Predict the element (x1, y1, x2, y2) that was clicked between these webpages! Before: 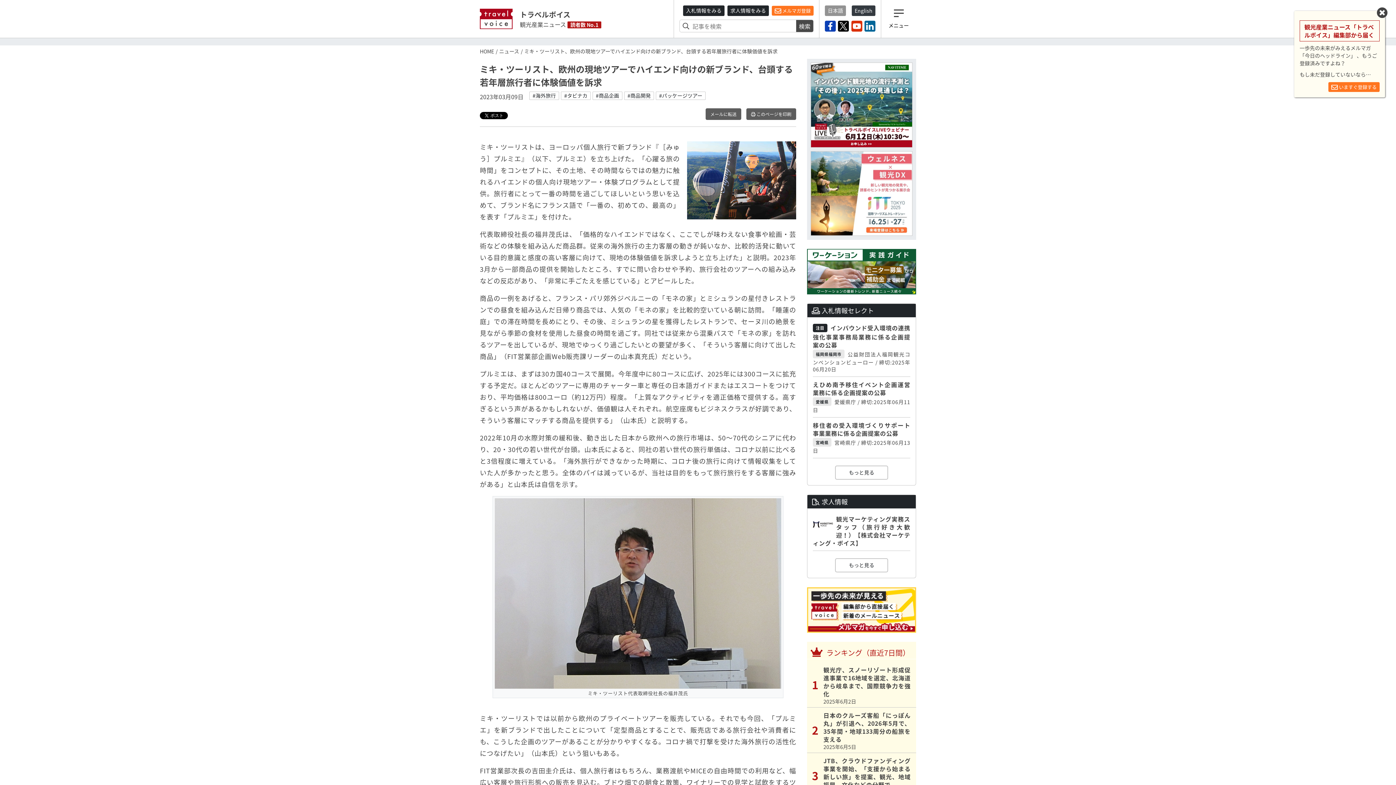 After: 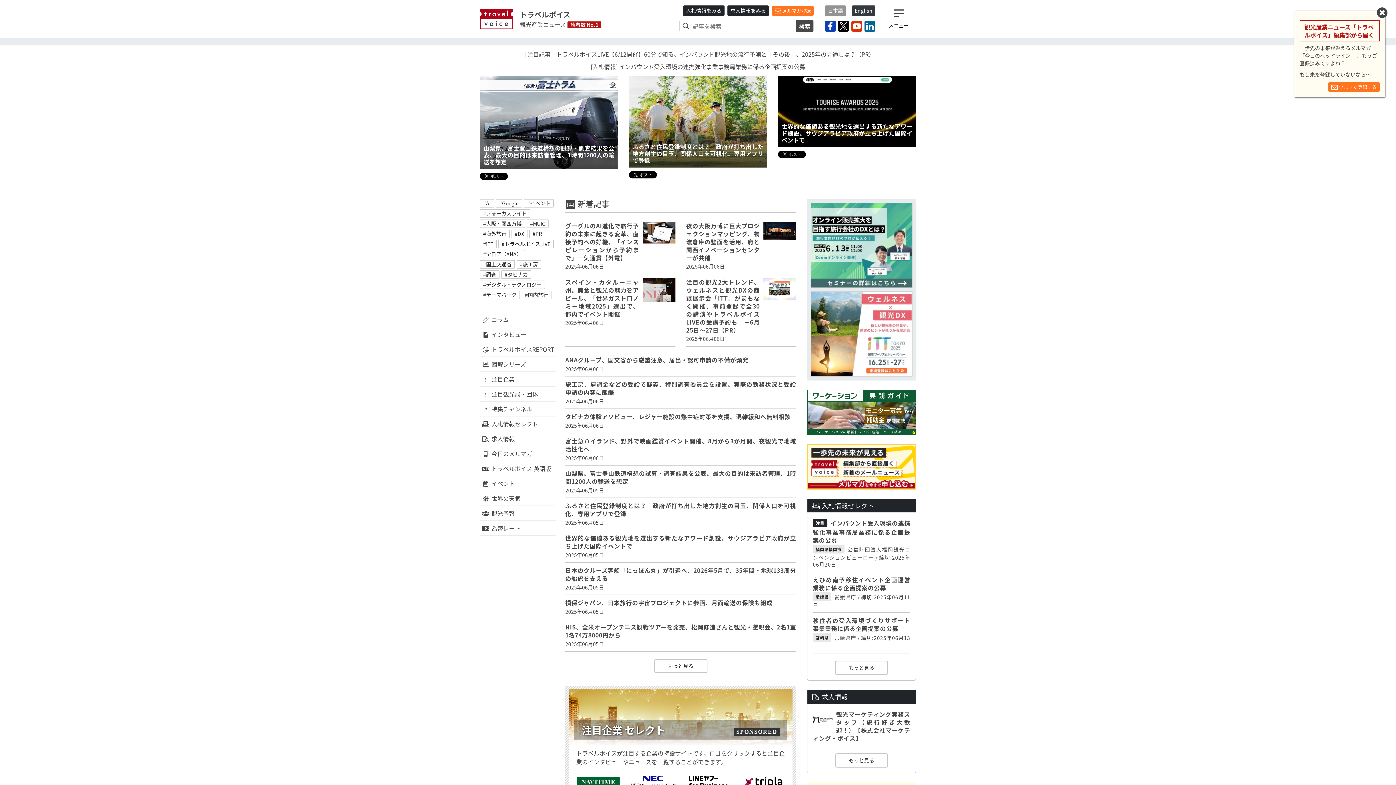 Action: label: トラベルボイス
観光産業ニュース 読者数 No.1 bbox: (472, 0, 608, 37)